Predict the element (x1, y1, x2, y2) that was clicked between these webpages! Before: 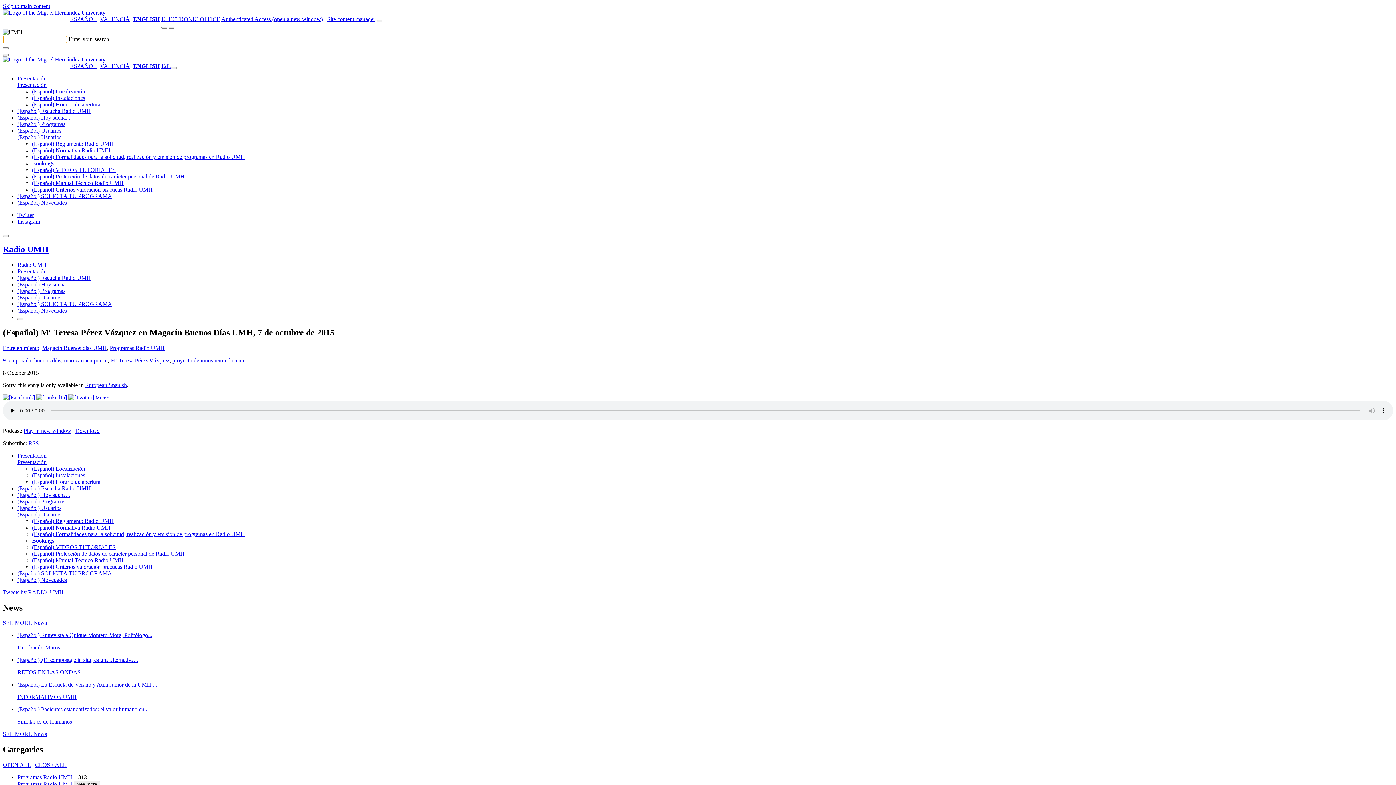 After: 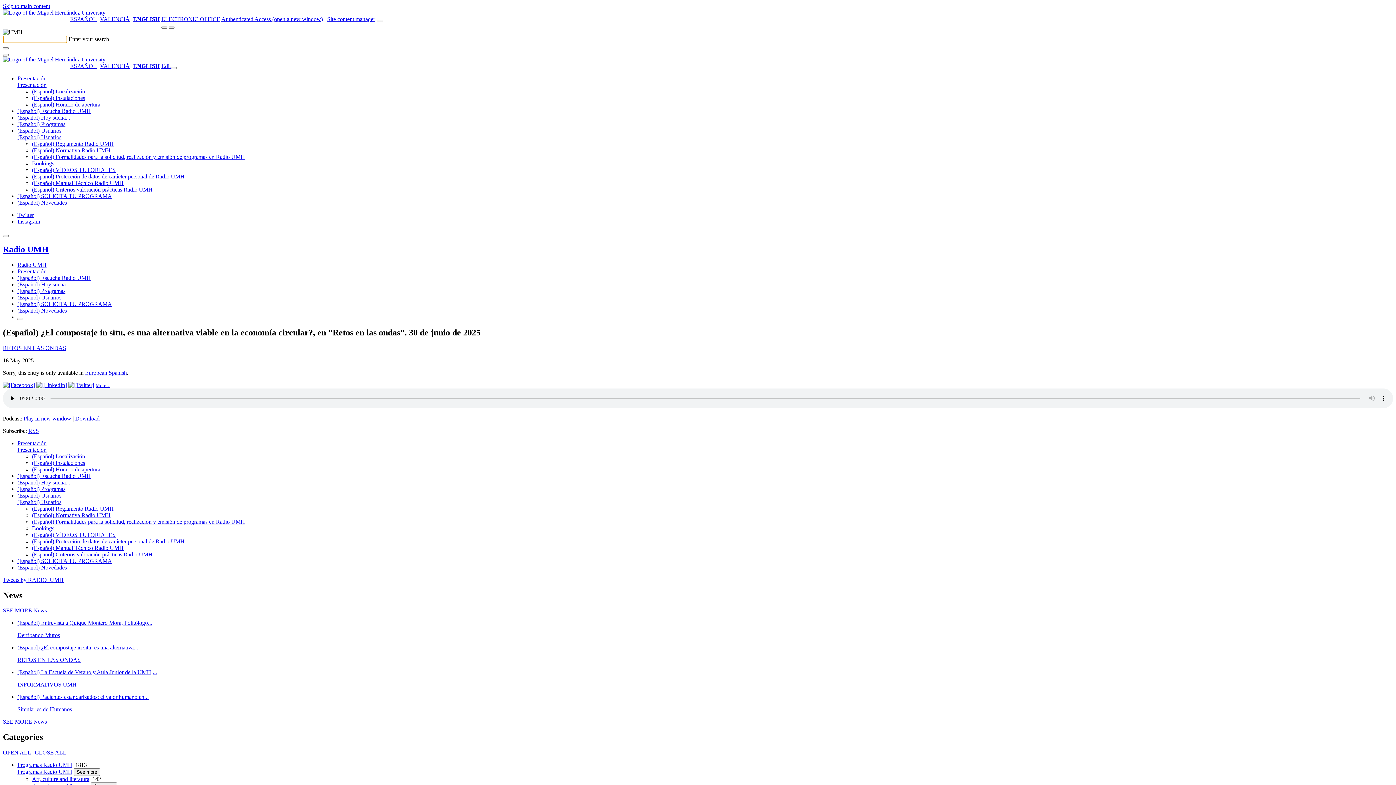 Action: label: (Español) ¿El compostaje in situ, es una alternativa...

RETOS EN LAS ONDAS bbox: (17, 657, 1393, 676)